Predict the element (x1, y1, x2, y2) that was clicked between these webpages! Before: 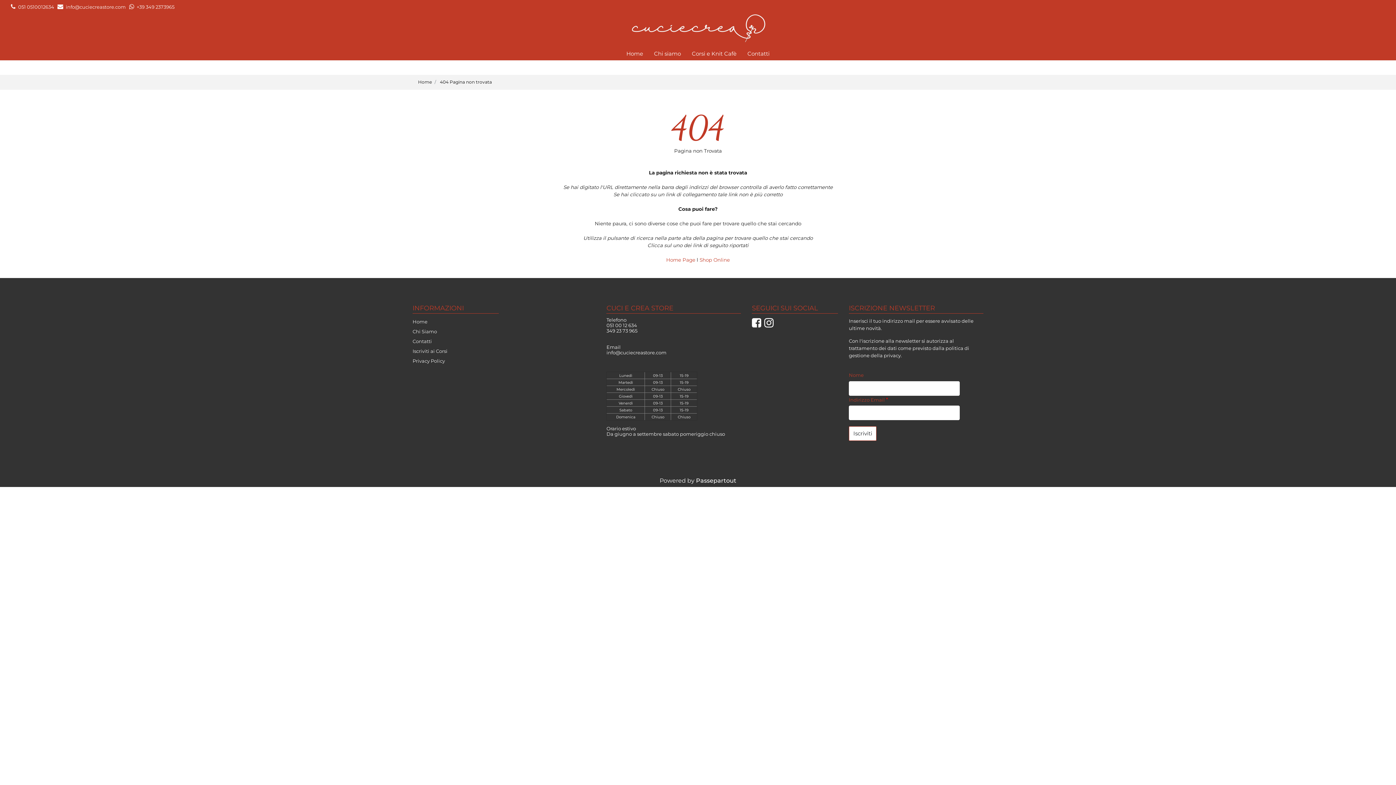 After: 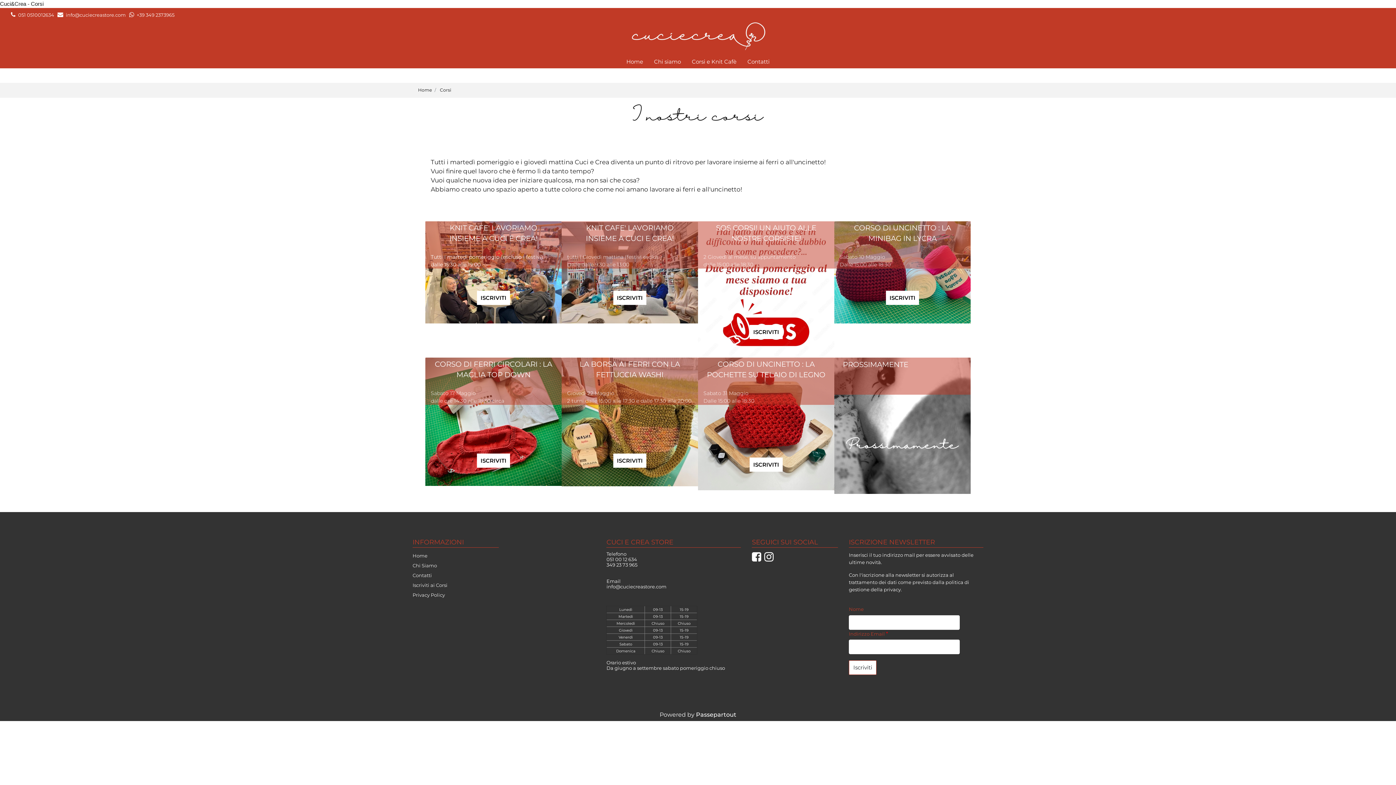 Action: label: Corsi e Knit Cafè bbox: (686, 46, 742, 60)